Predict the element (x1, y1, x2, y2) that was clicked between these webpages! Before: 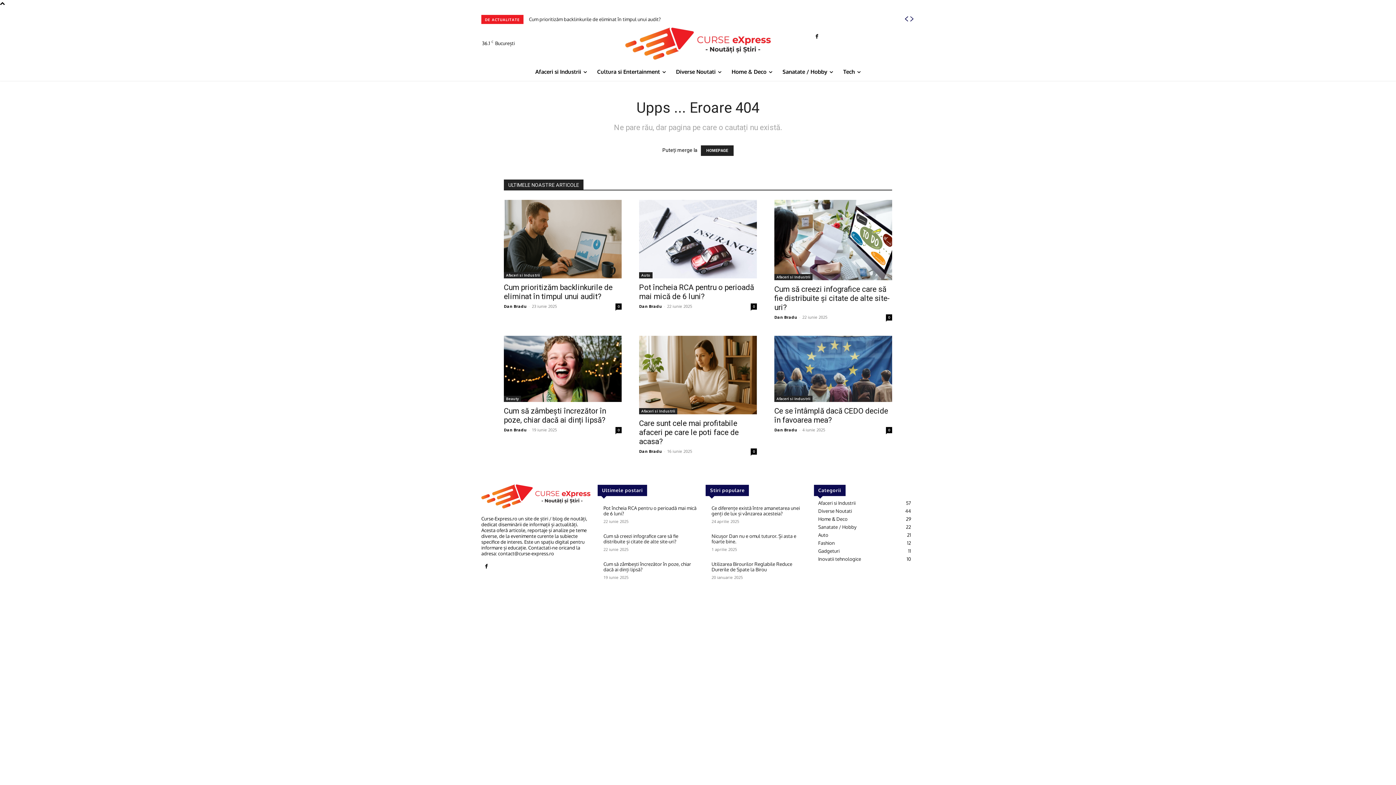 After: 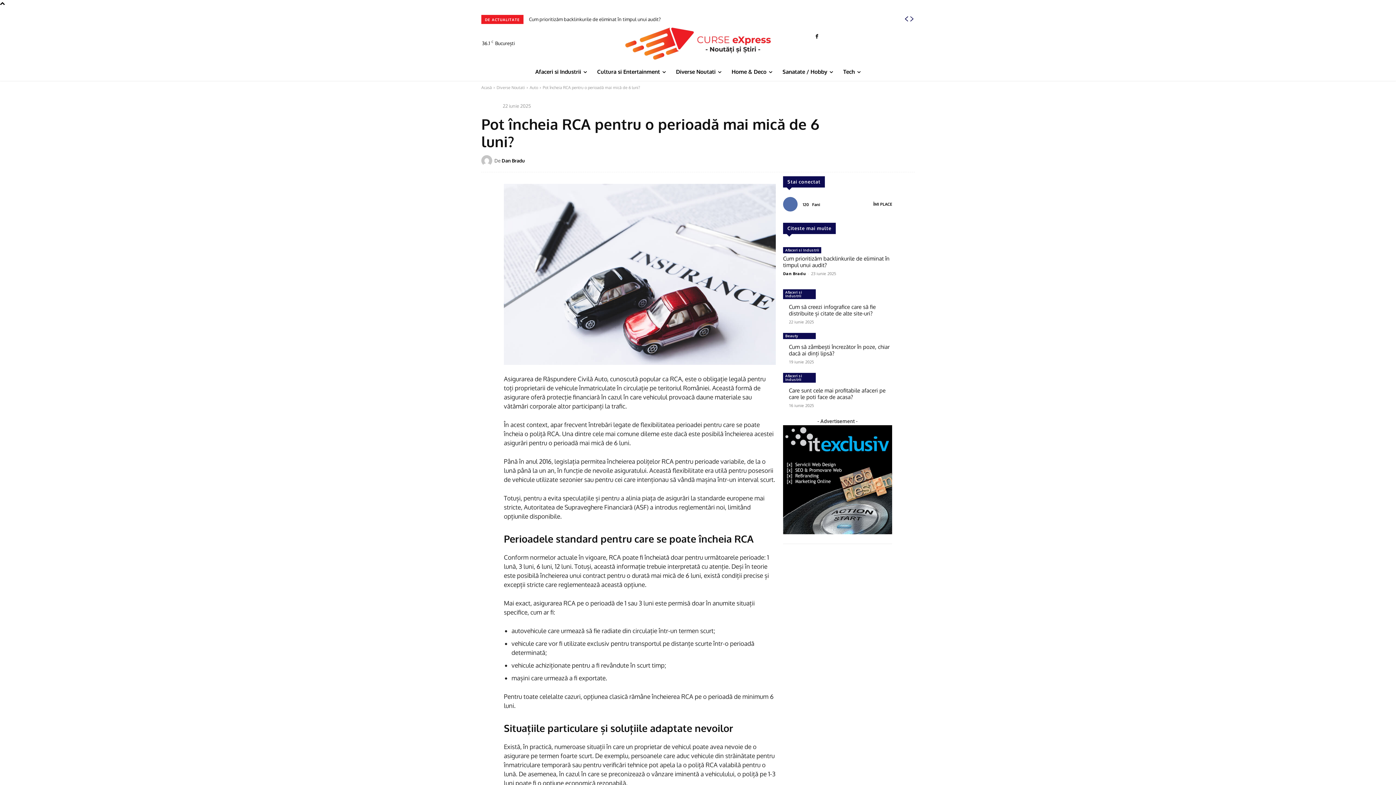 Action: bbox: (750, 303, 757, 309) label: 0